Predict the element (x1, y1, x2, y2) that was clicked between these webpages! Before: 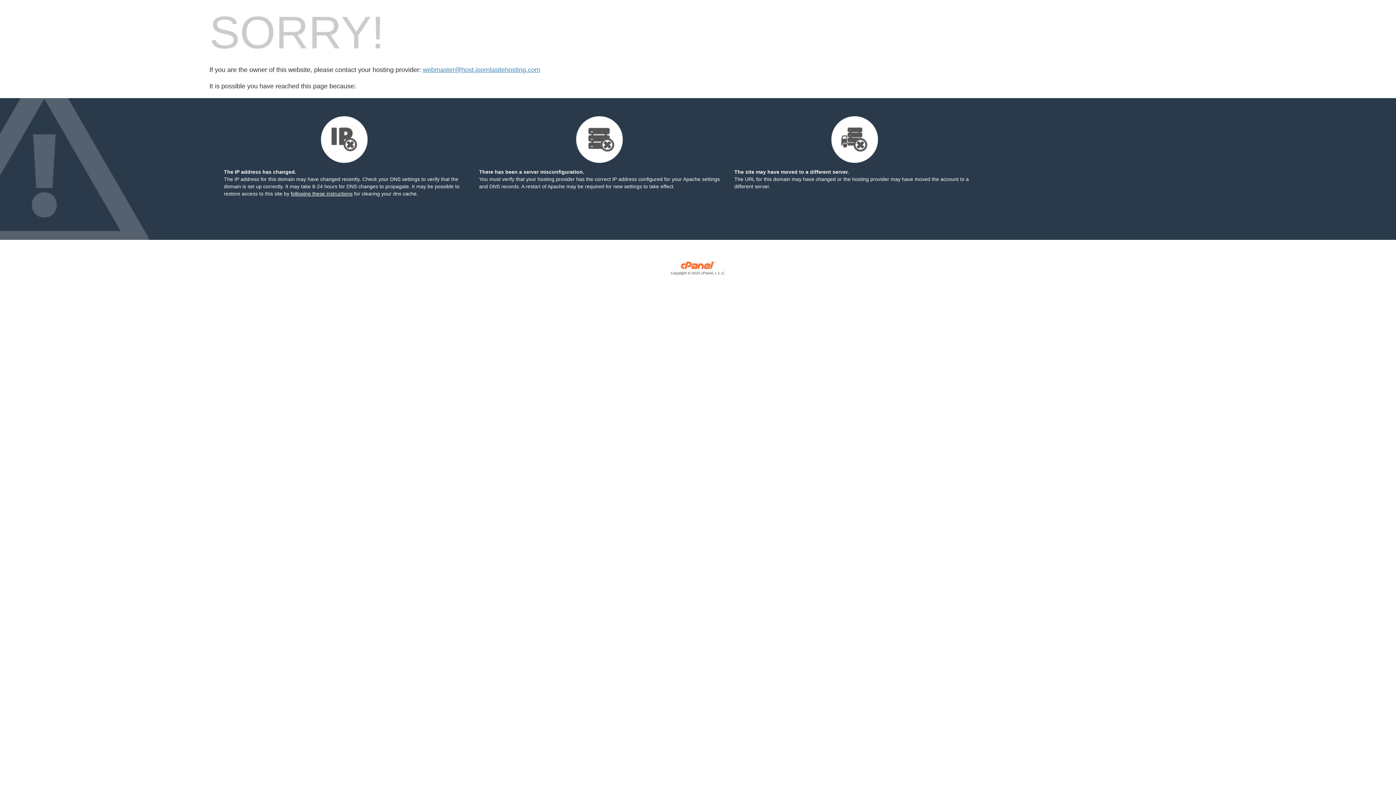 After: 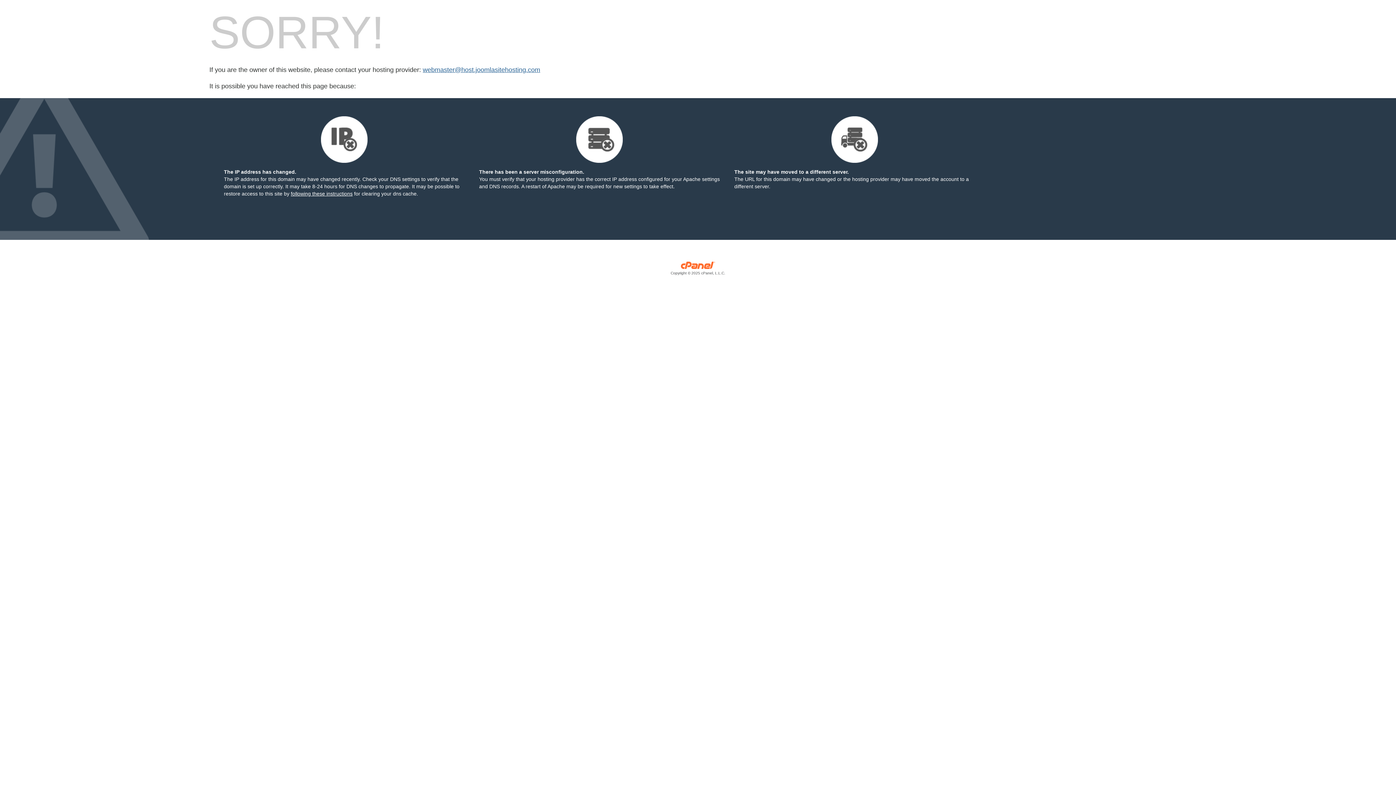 Action: label: webmaster@host.joomlasitehosting.com bbox: (422, 66, 540, 73)